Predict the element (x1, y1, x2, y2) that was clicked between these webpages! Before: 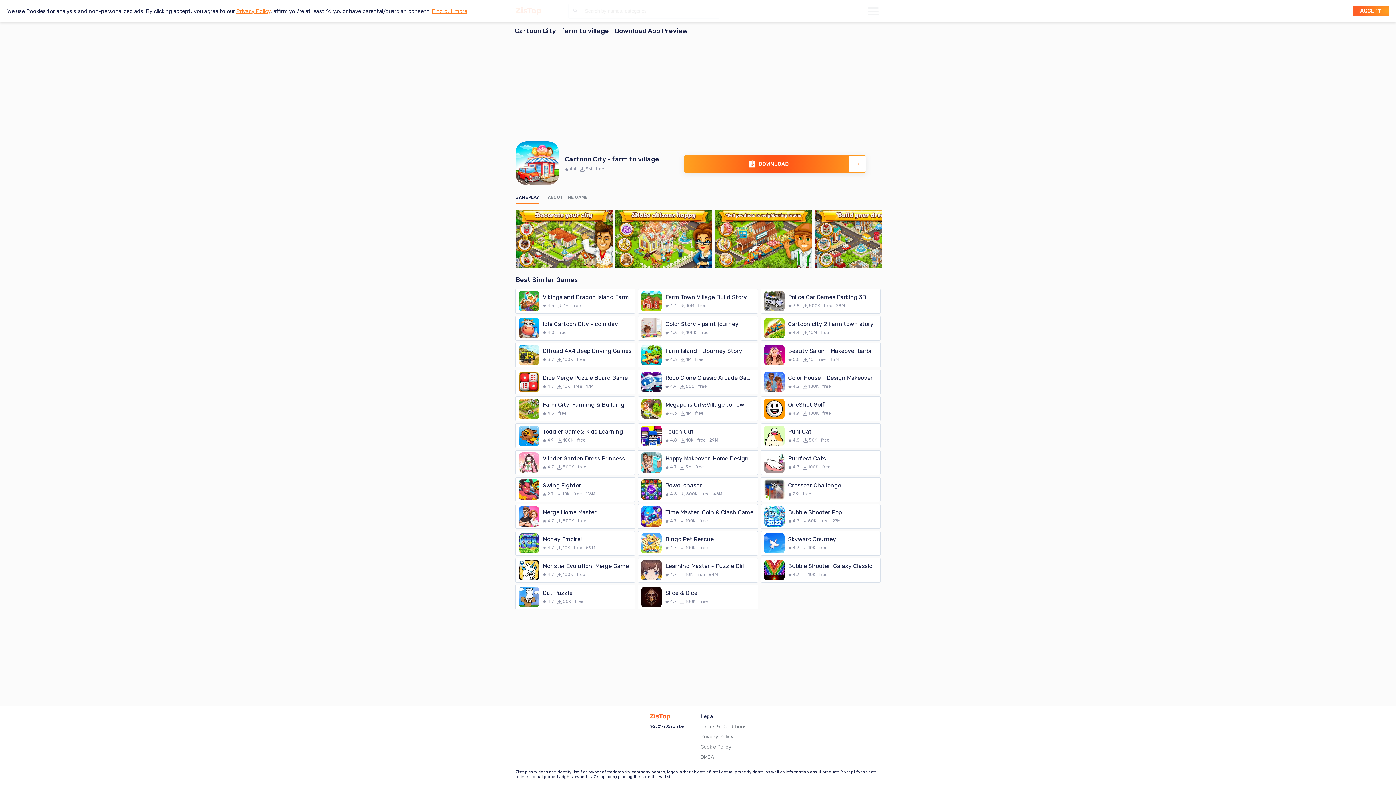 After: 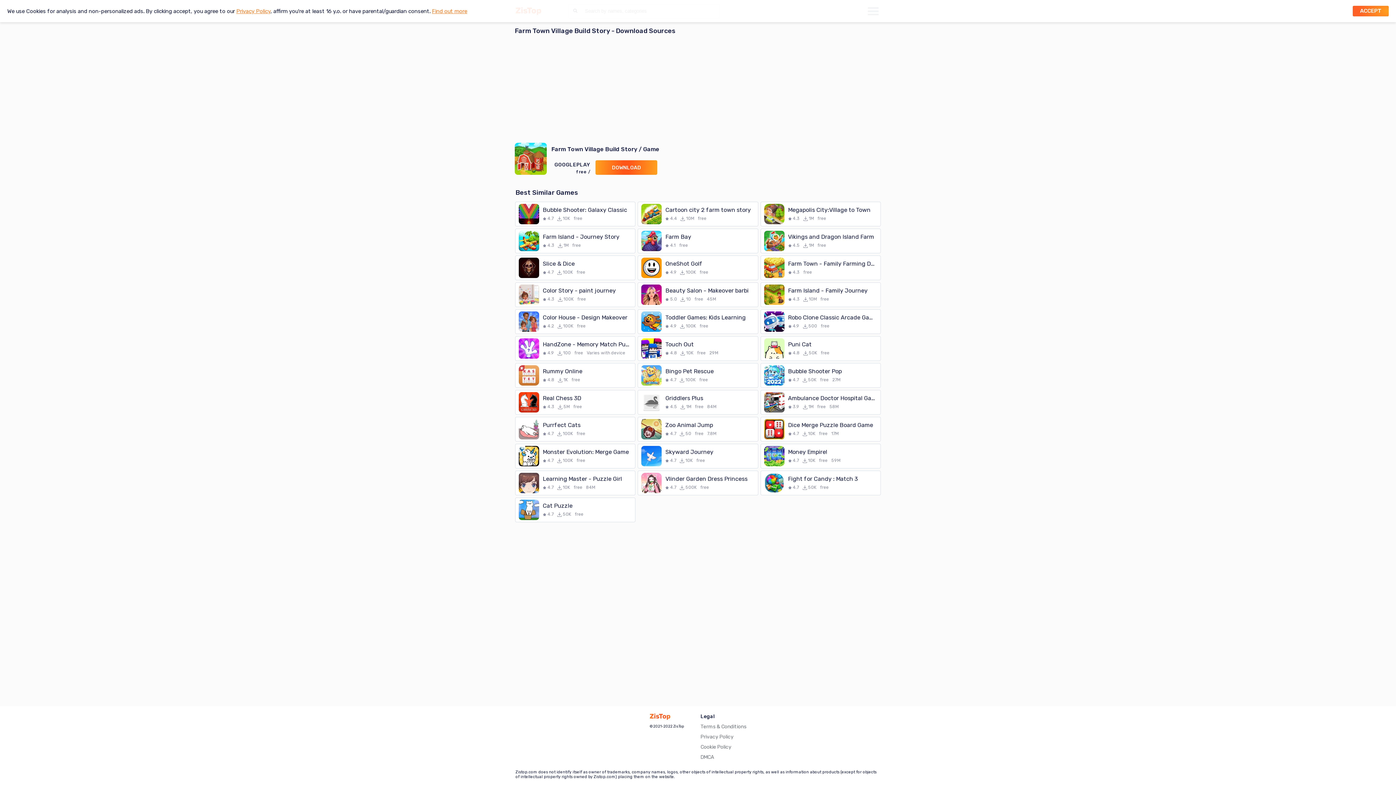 Action: label: Farm Town Village Build Story
4.4
10M
free bbox: (637, 289, 758, 313)